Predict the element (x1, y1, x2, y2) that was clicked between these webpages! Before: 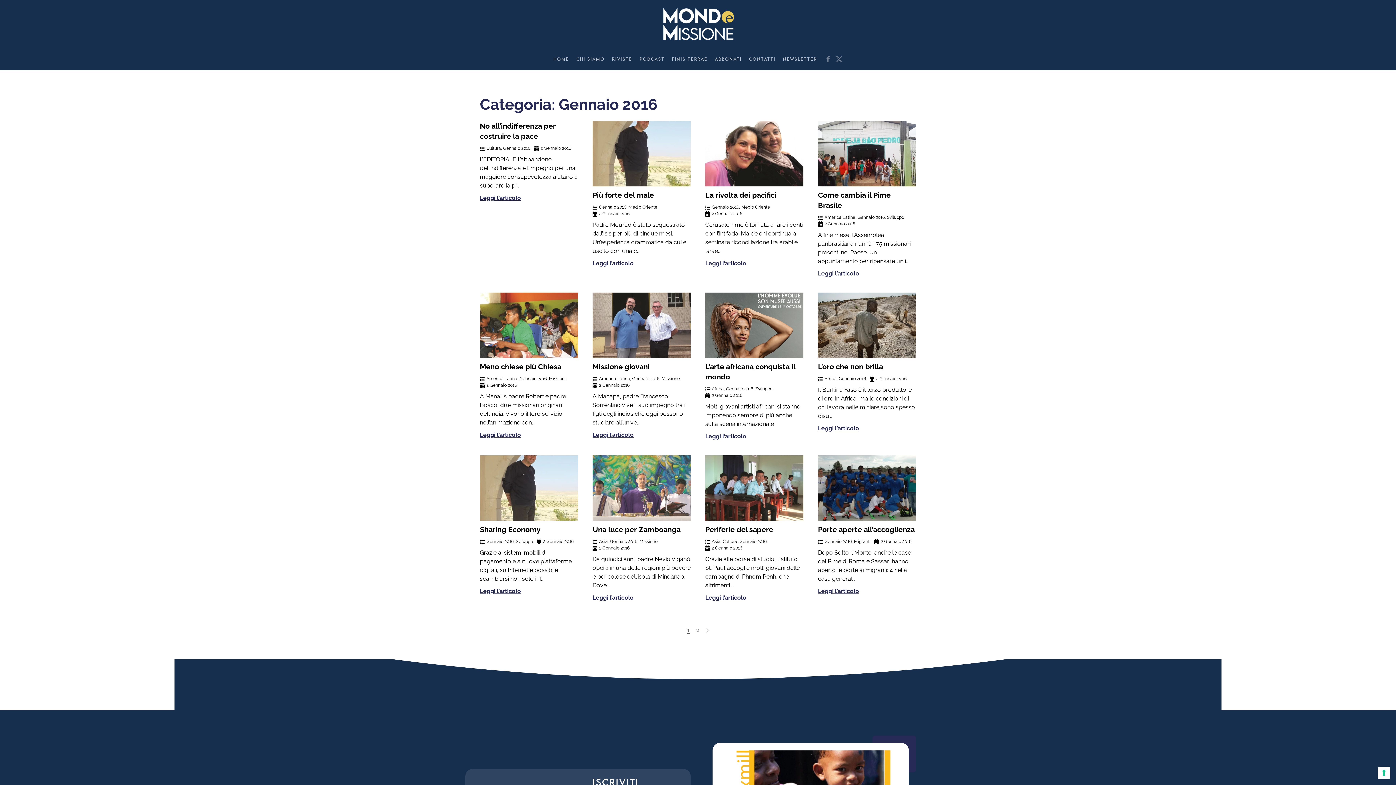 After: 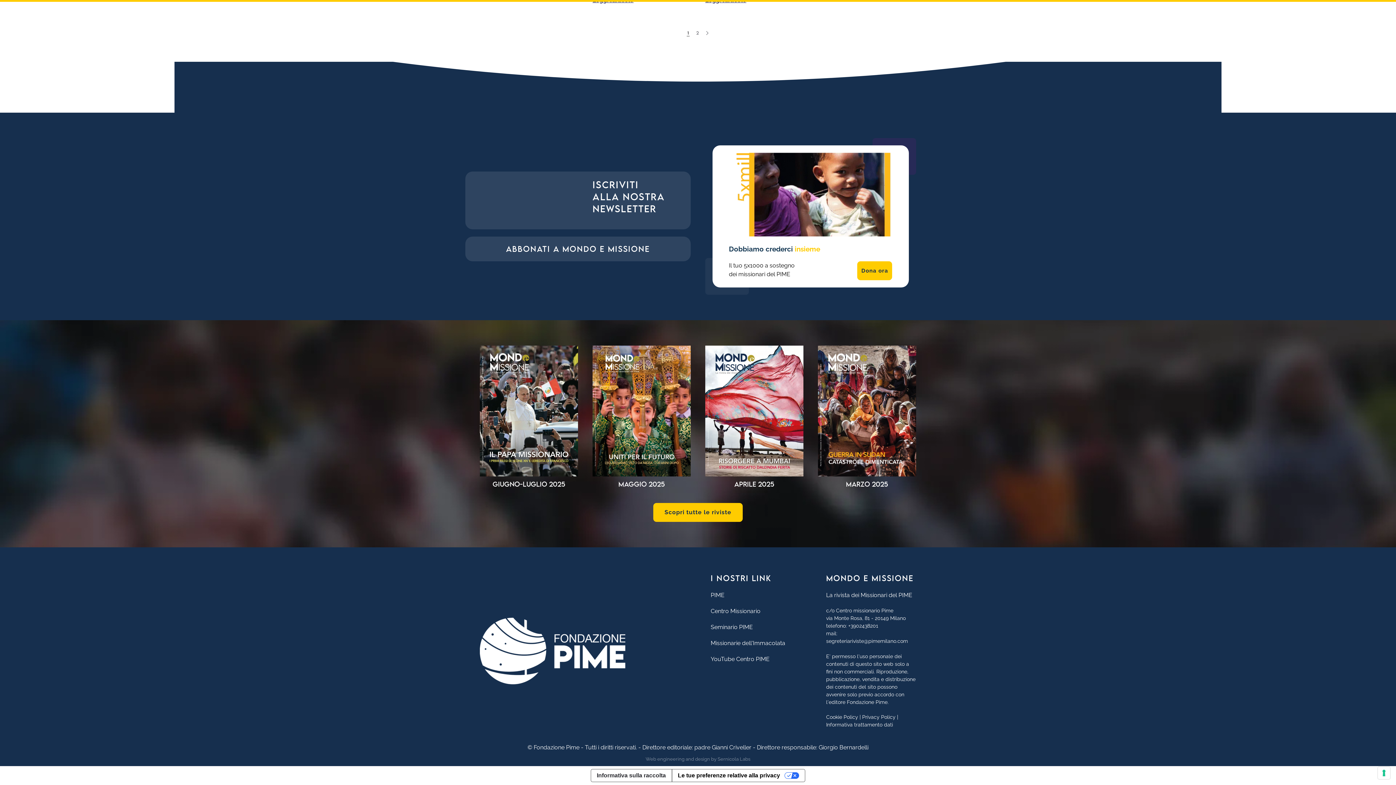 Action: label: NEWSLETTER bbox: (783, 56, 817, 62)